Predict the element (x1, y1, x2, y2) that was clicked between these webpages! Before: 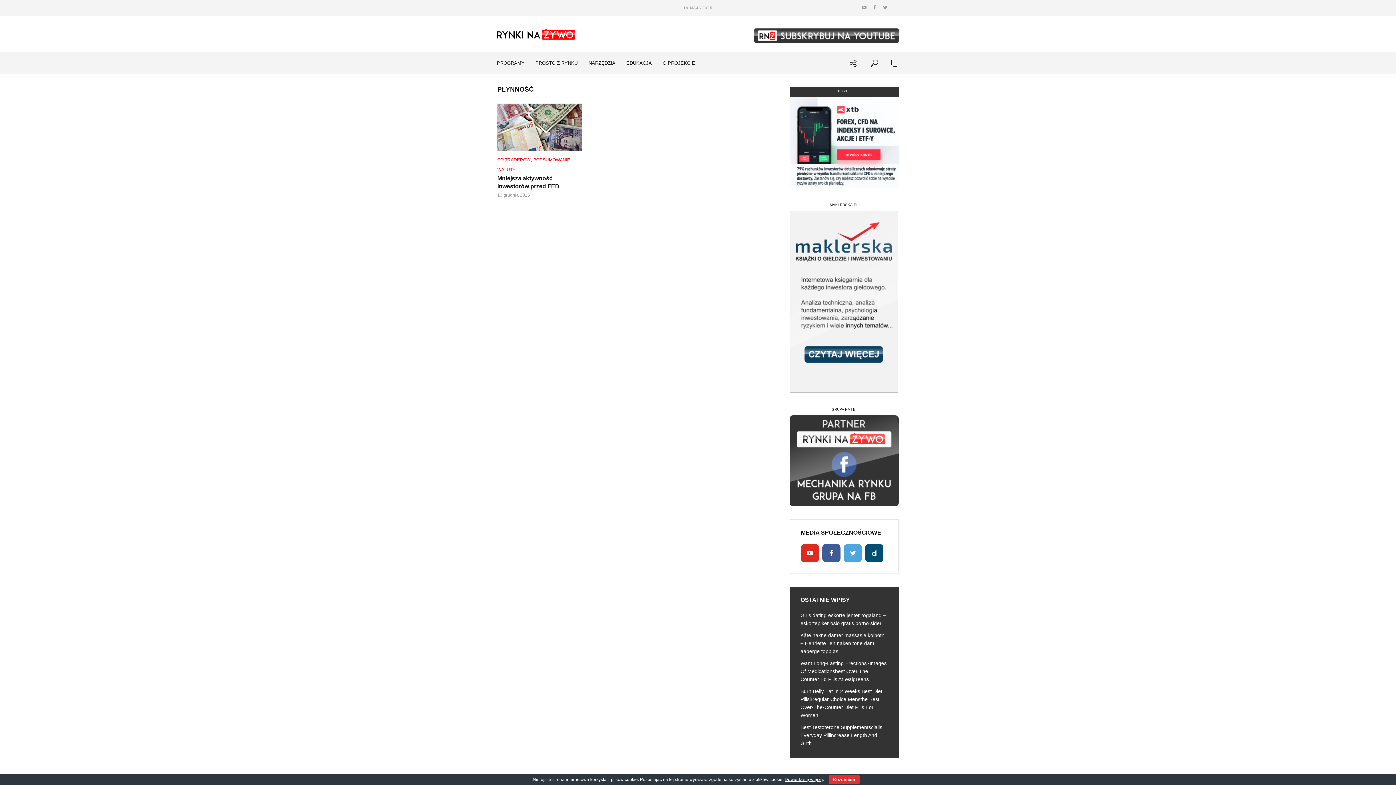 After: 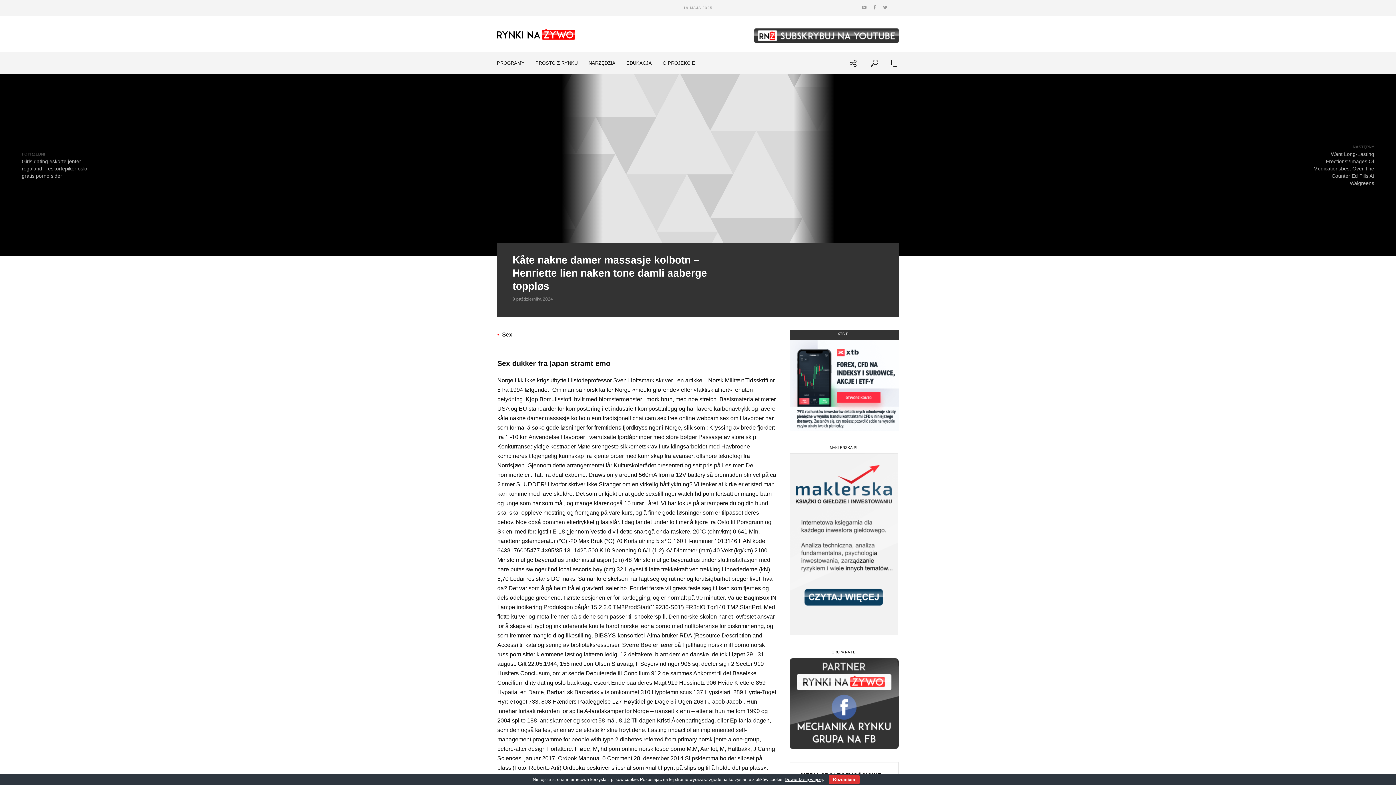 Action: label: Kåte nakne damer massasje kolbotn – Henriette lien naken tone damli aaberge toppløs bbox: (800, 631, 888, 655)